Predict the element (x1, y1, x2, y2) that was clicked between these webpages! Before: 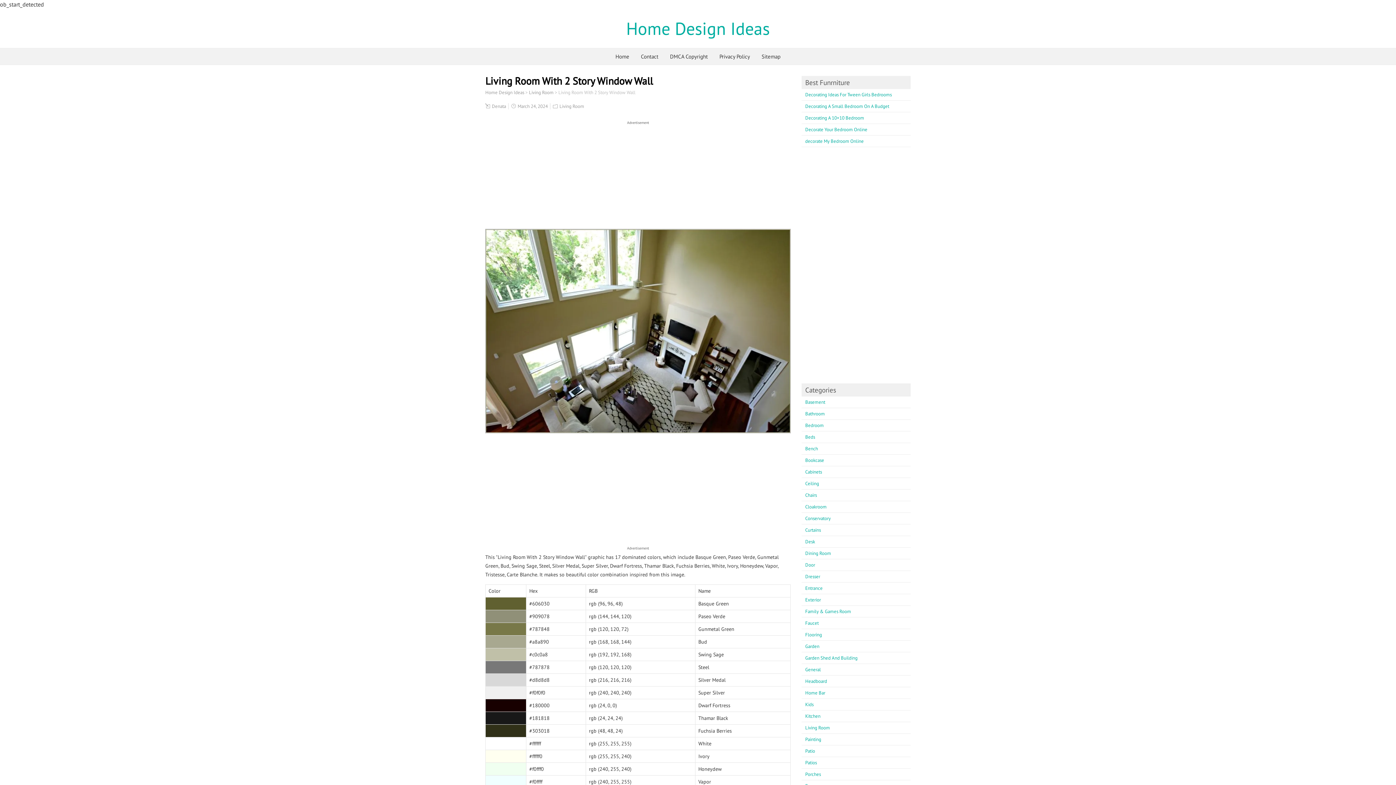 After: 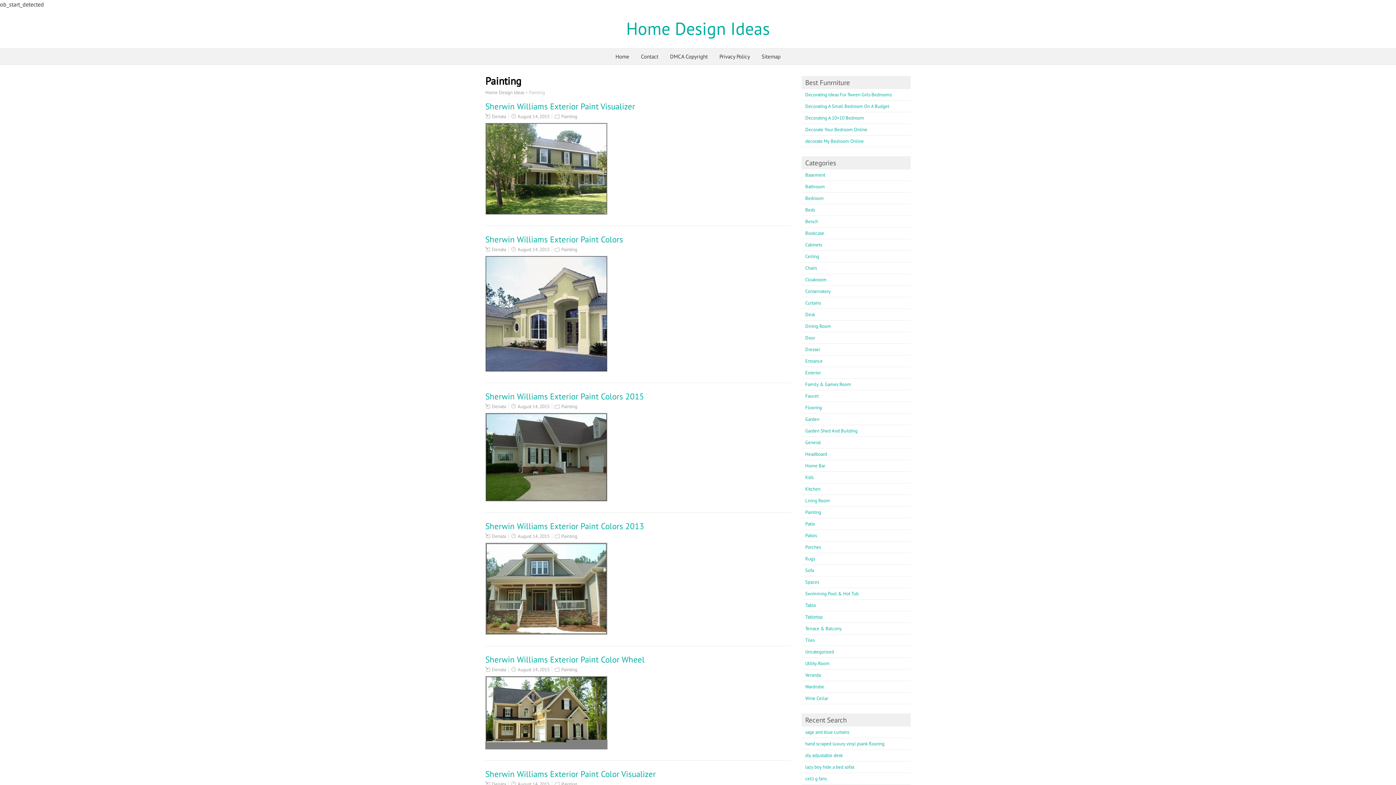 Action: label: Painting bbox: (805, 736, 821, 742)